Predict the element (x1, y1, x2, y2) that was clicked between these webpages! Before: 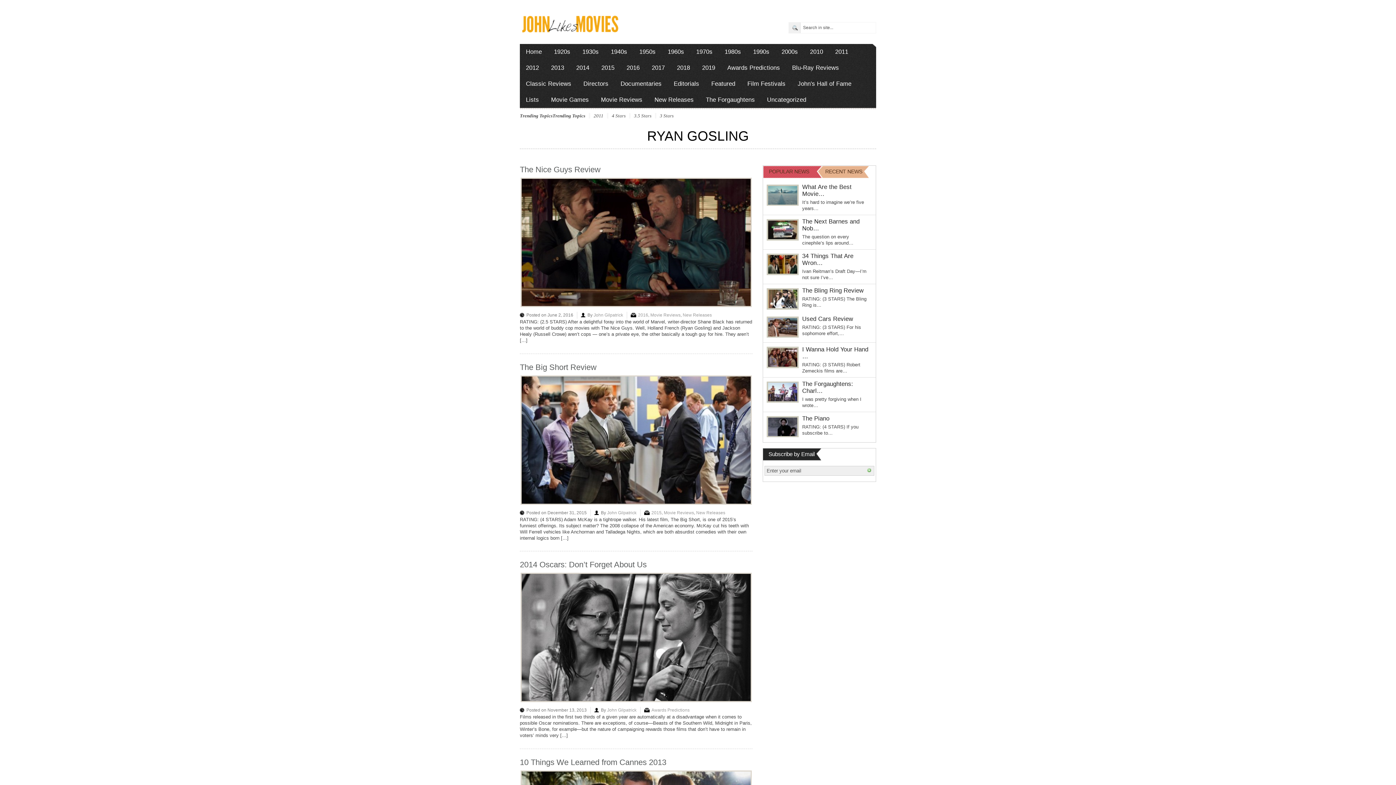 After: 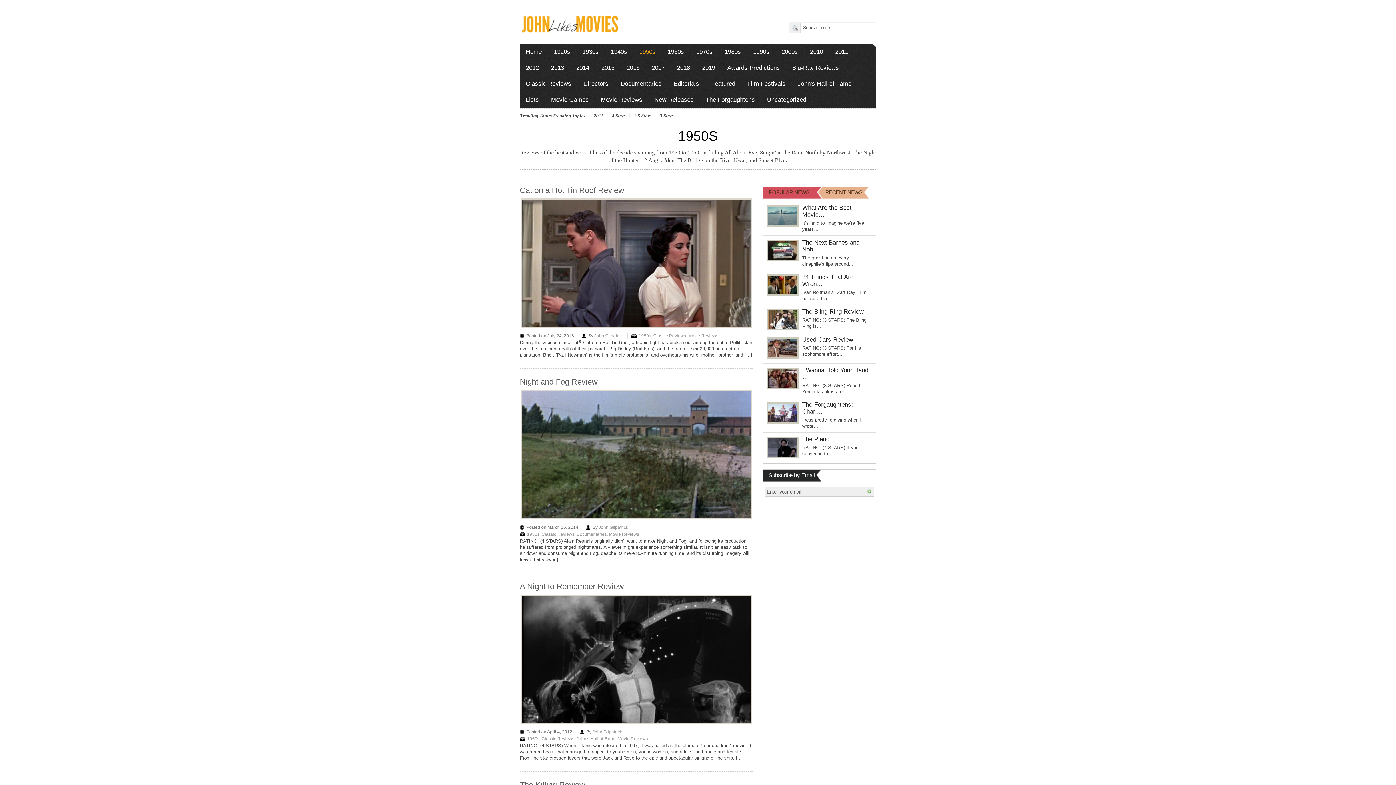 Action: label: 1950s bbox: (633, 43, 661, 59)